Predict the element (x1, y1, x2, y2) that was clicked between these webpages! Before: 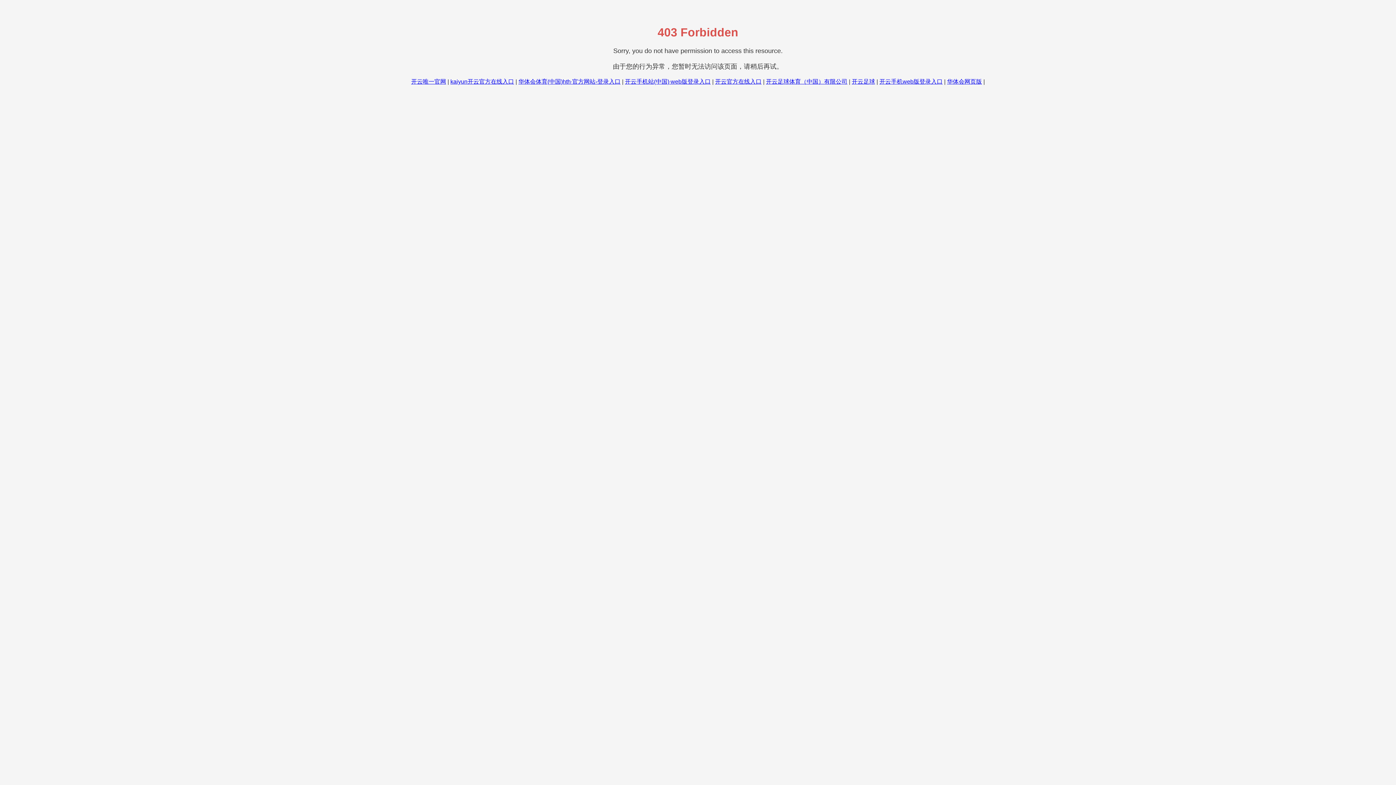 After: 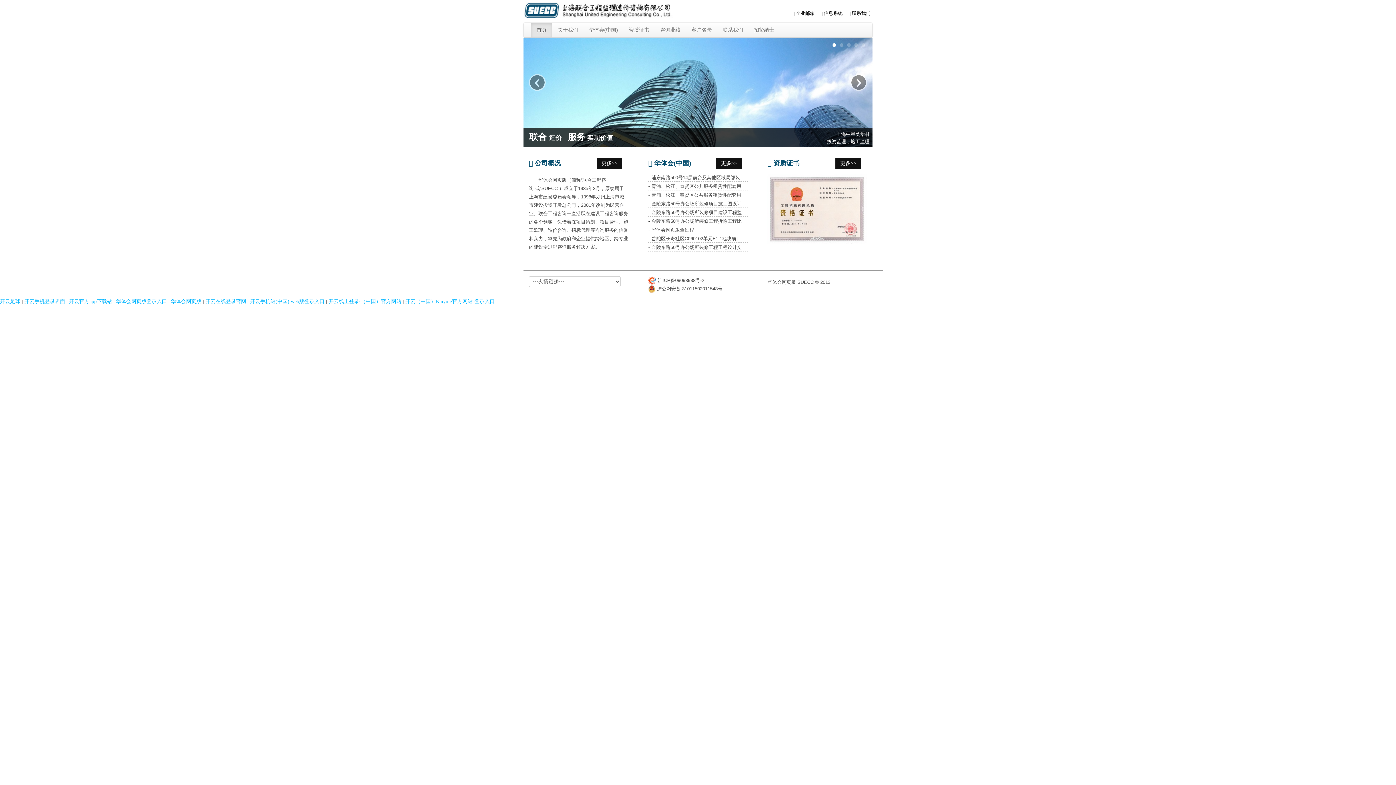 Action: bbox: (947, 78, 982, 84) label: 华体会网页版